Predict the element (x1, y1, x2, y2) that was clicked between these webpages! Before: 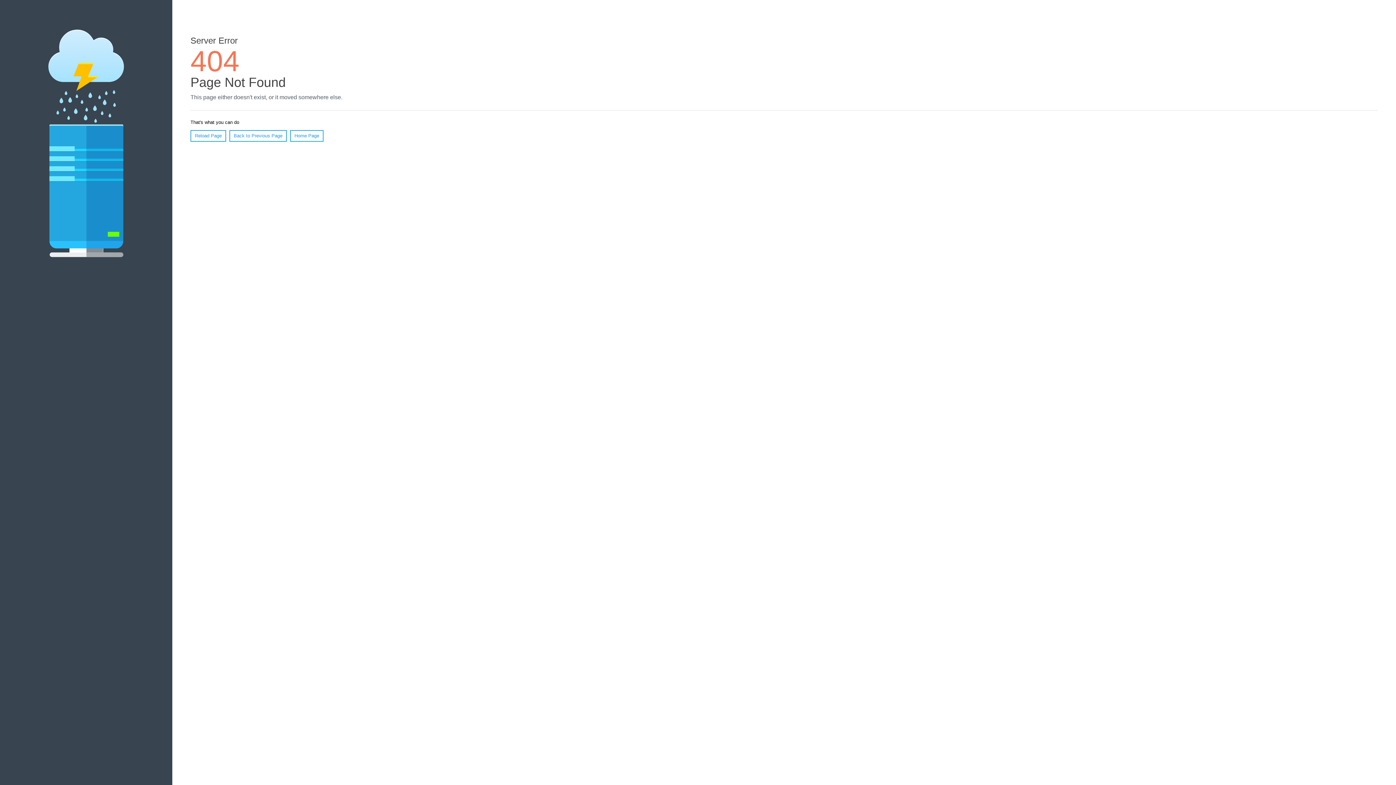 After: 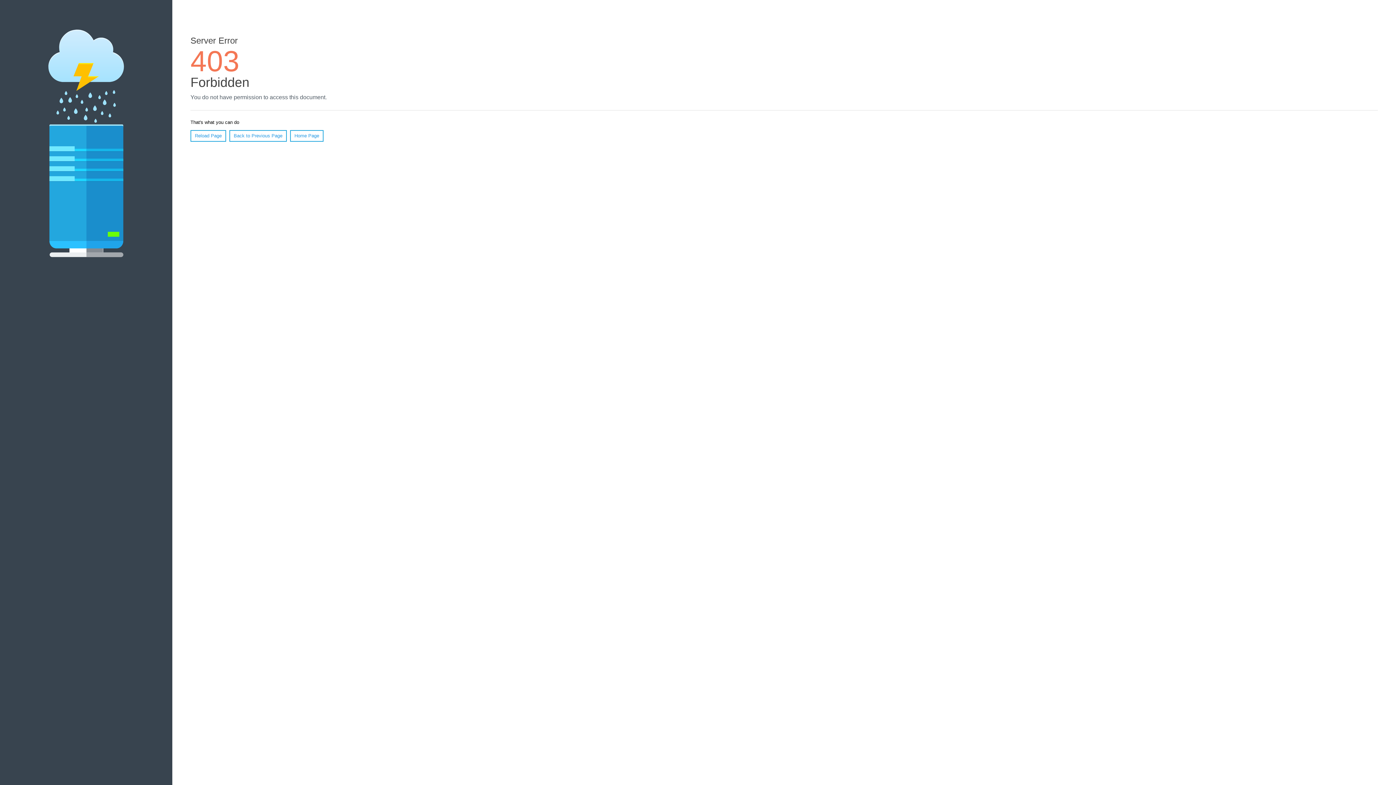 Action: label: Home Page bbox: (290, 130, 323, 141)